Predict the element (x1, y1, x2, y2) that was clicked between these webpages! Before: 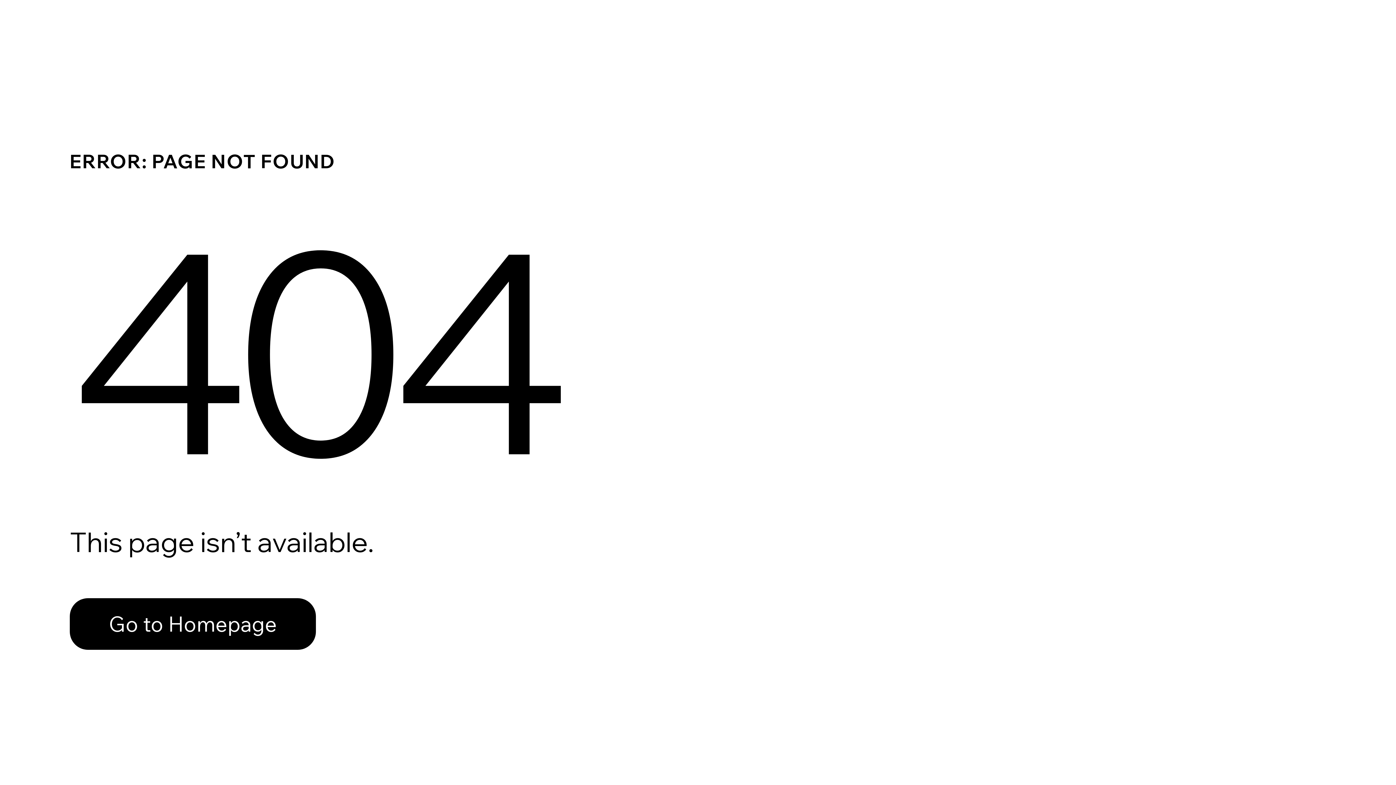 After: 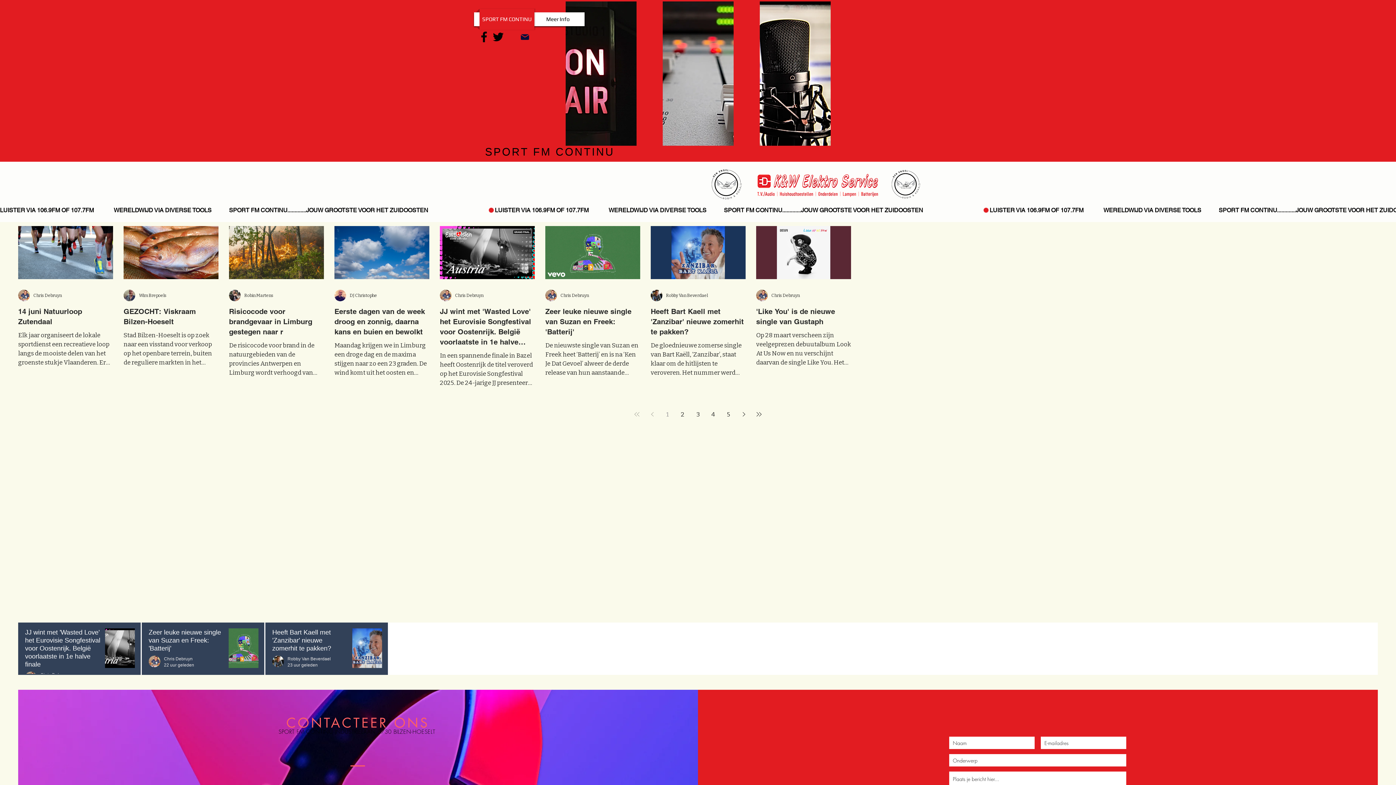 Action: bbox: (69, 582, 768, 659) label: Go to Homepage